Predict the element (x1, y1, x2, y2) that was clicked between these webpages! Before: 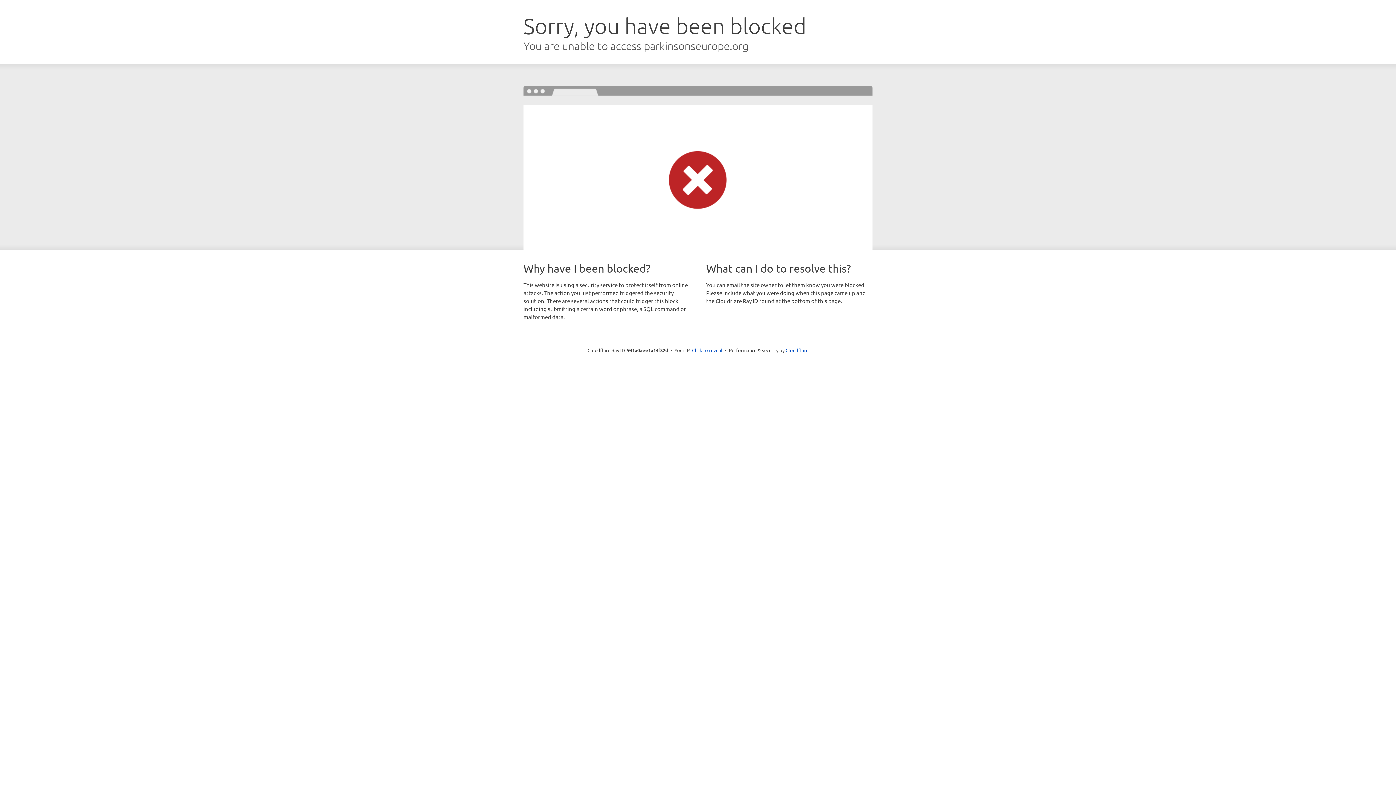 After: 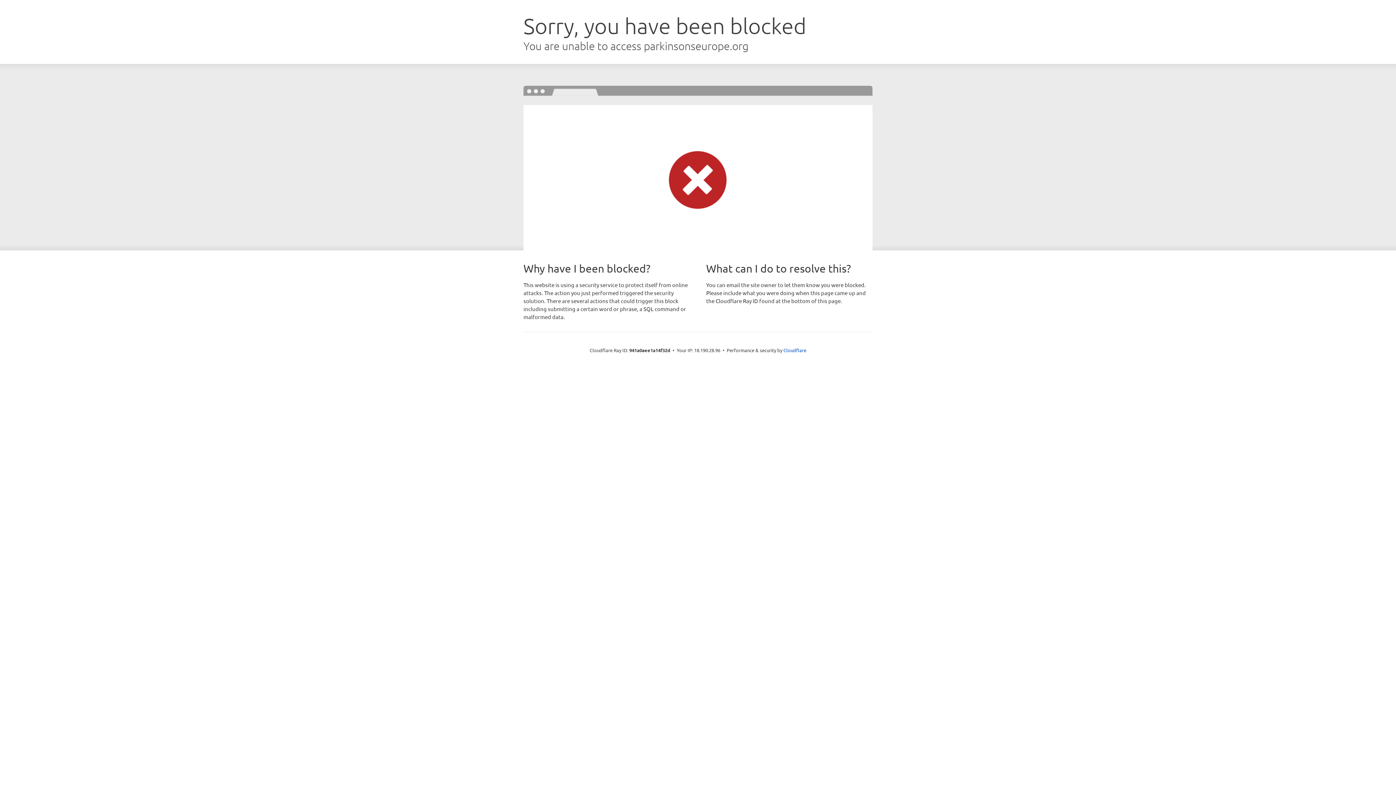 Action: label: Click to reveal bbox: (692, 346, 722, 353)